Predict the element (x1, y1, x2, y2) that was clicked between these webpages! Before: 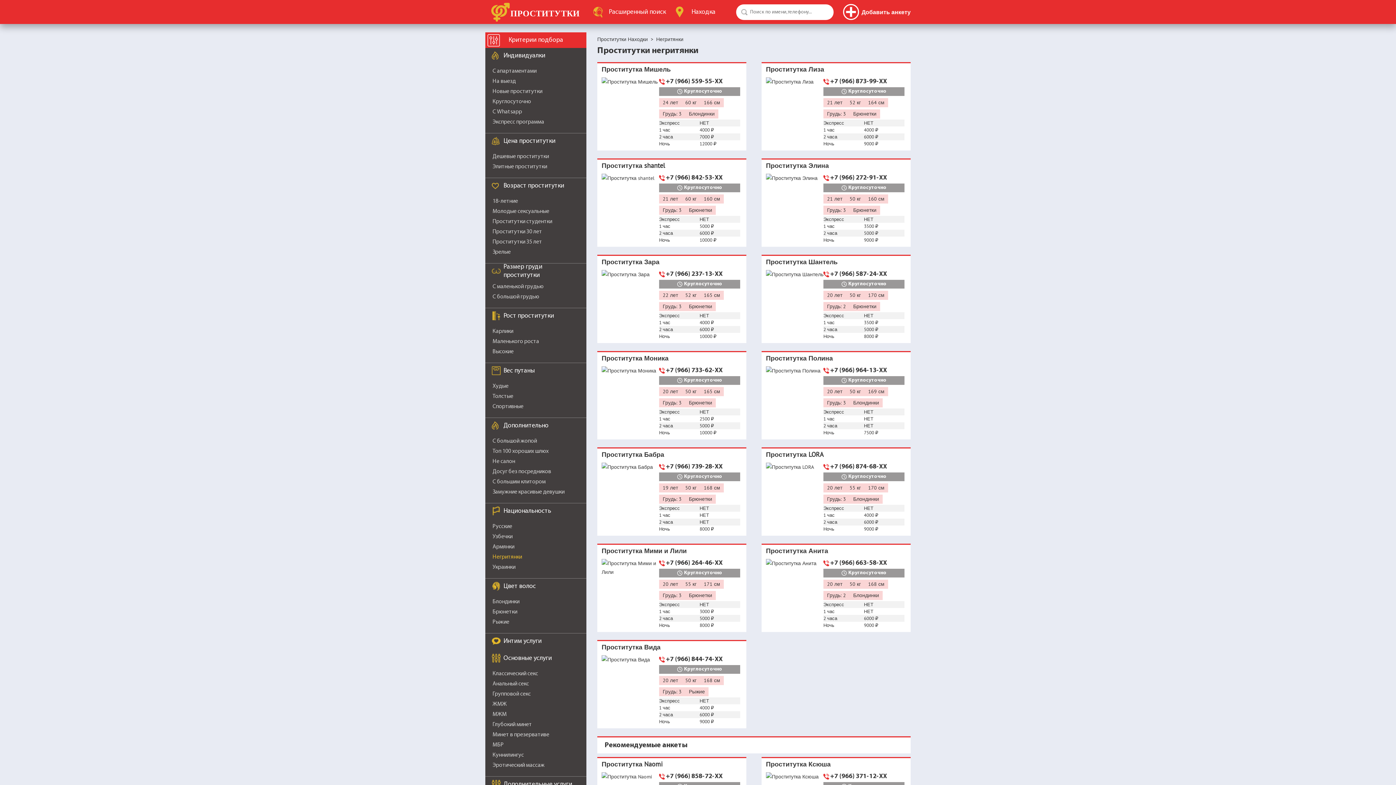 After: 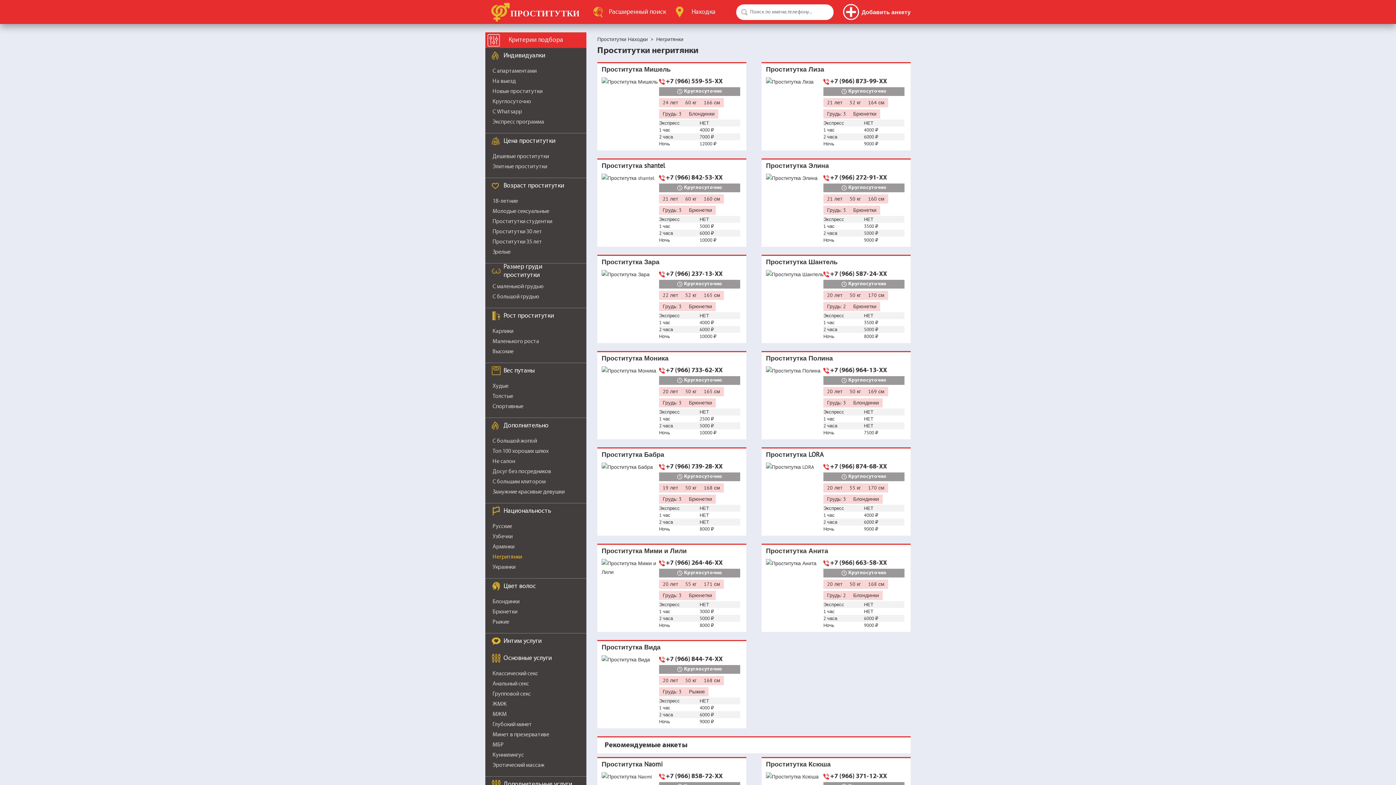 Action: bbox: (766, 559, 823, 568)